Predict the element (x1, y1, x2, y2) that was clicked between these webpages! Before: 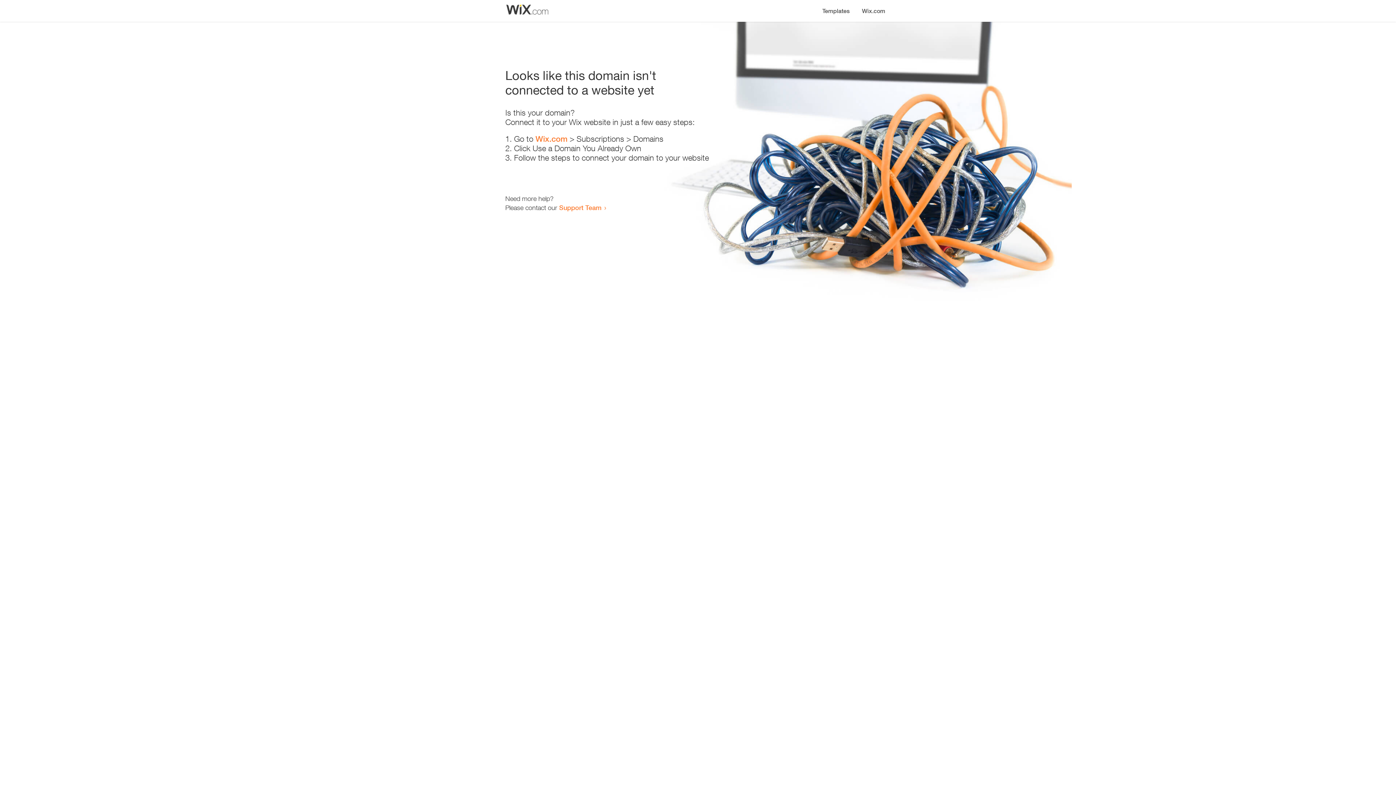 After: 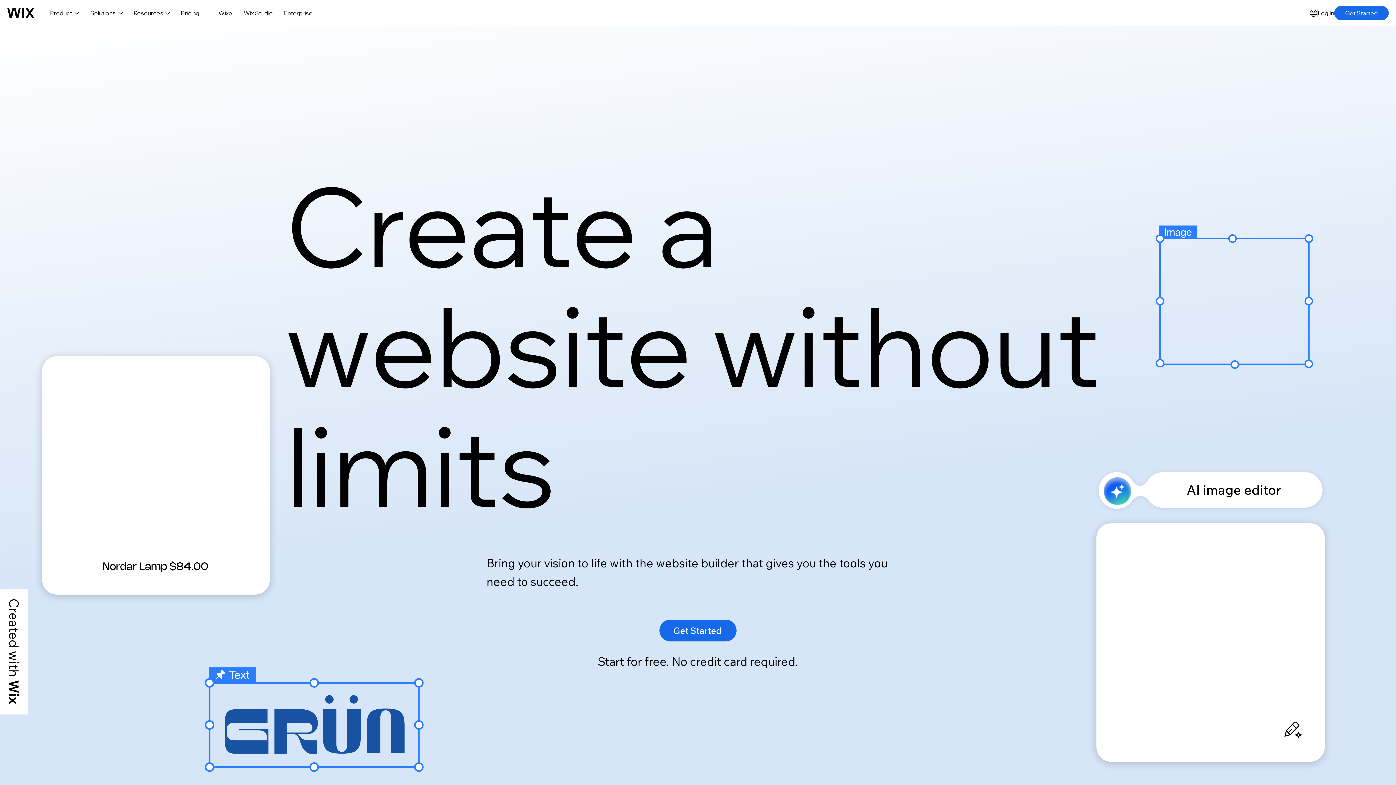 Action: bbox: (535, 134, 567, 143) label: Wix.com